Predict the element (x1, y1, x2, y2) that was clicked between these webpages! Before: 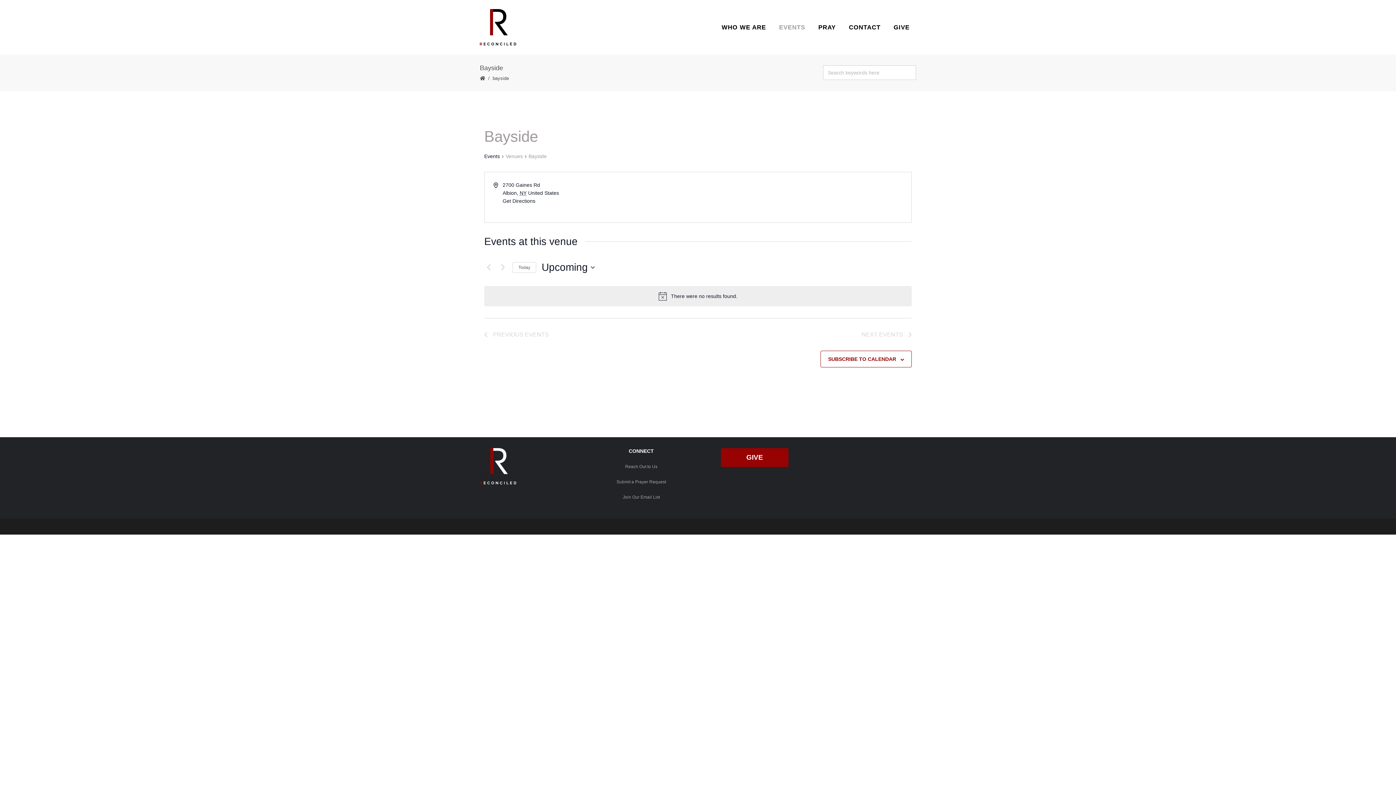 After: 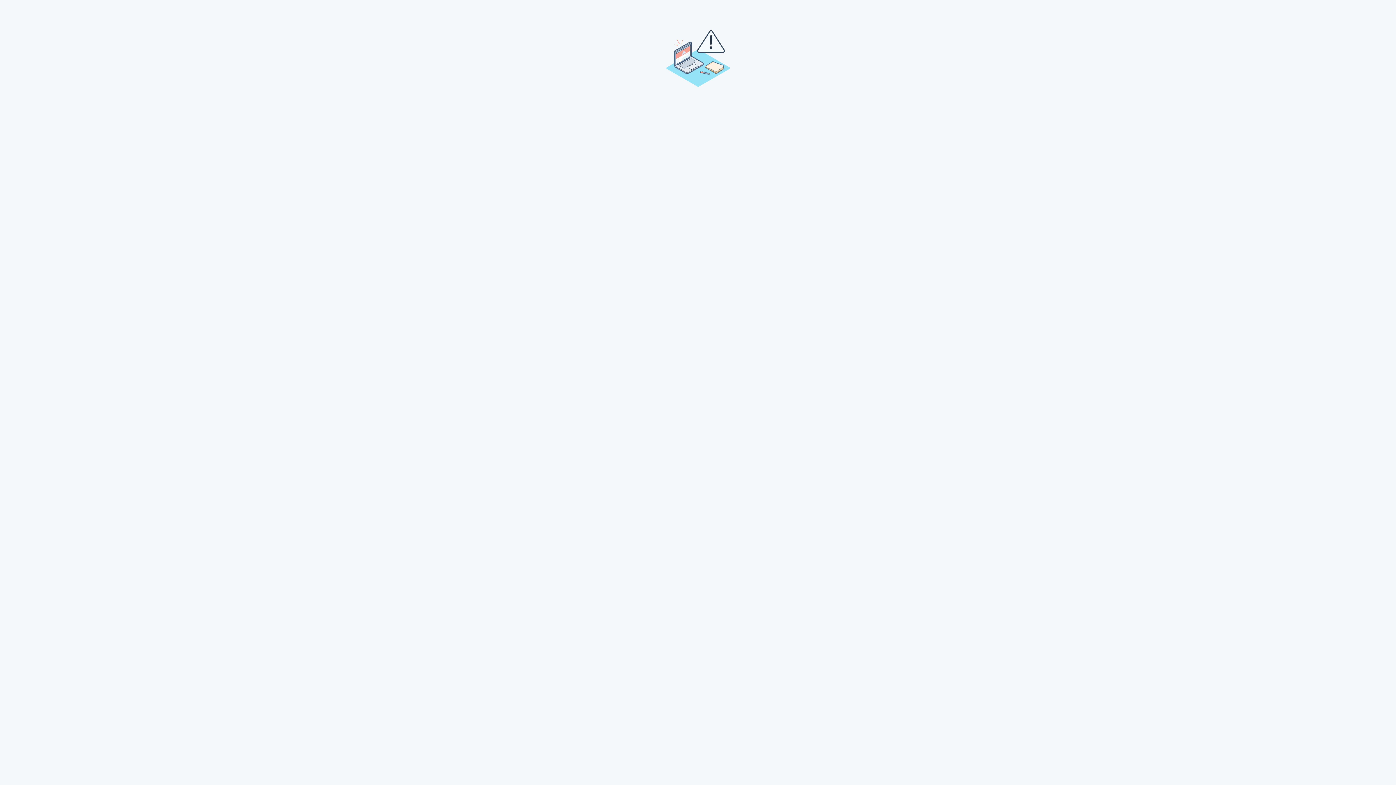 Action: label: Join Our Email List bbox: (622, 495, 660, 500)